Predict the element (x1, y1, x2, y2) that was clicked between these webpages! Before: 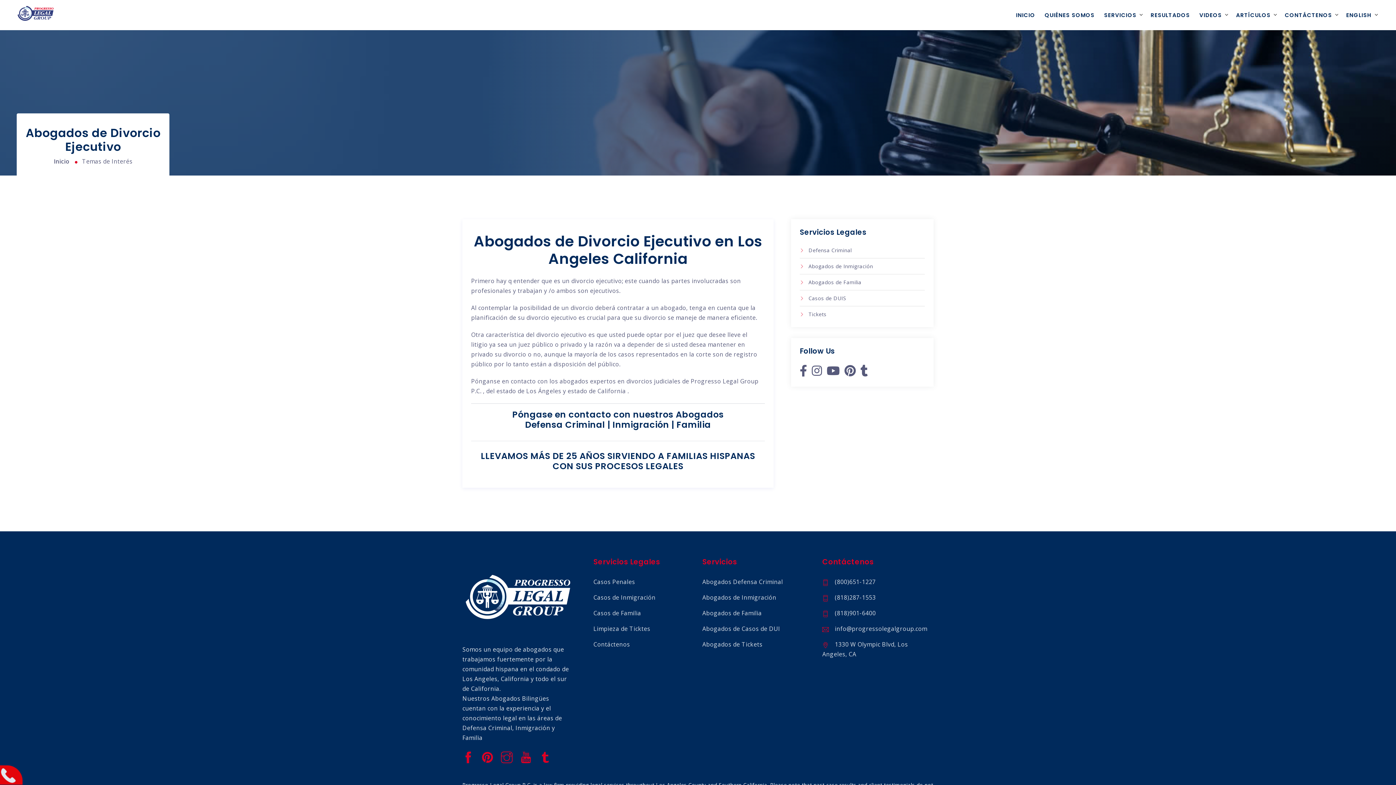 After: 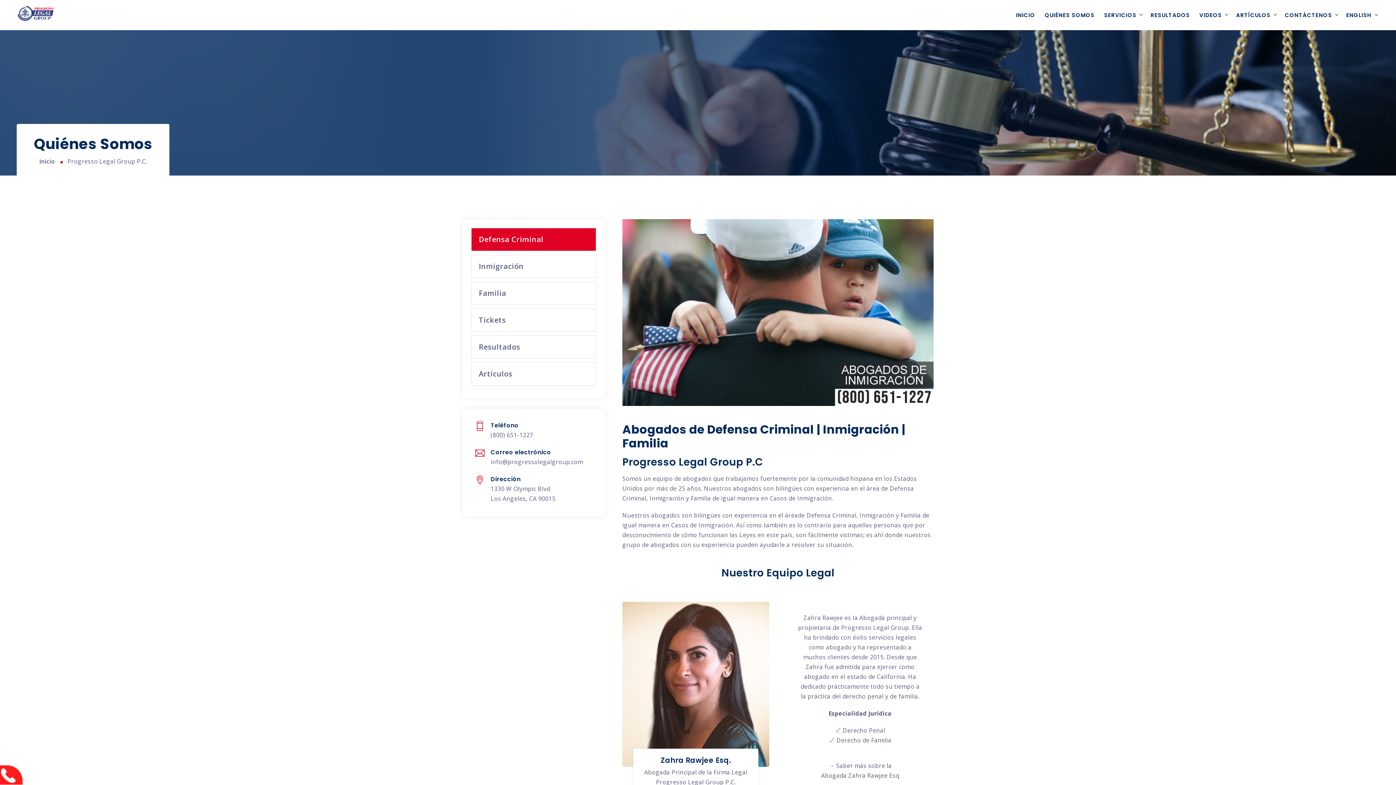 Action: bbox: (1042, 2, 1097, 27) label: QUIÉNES SOMOS